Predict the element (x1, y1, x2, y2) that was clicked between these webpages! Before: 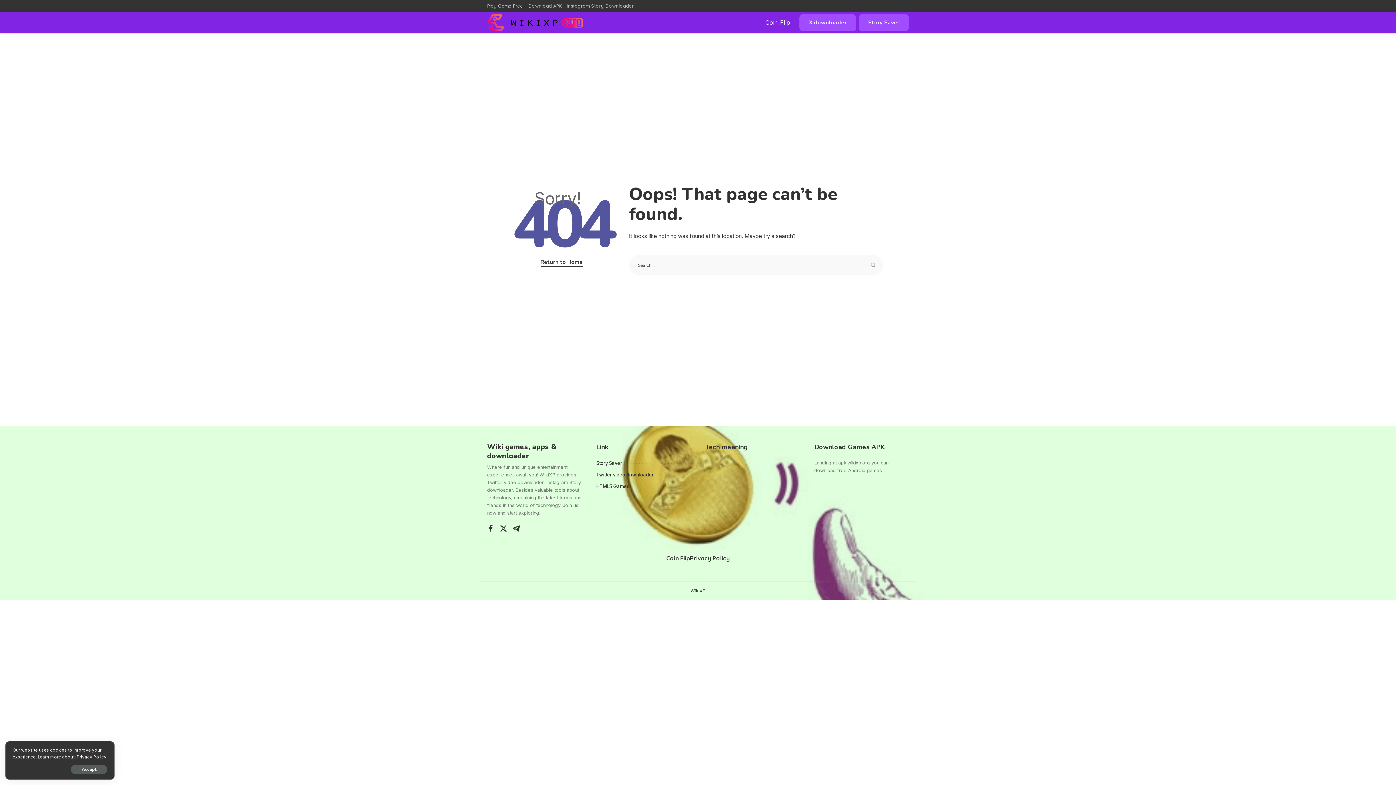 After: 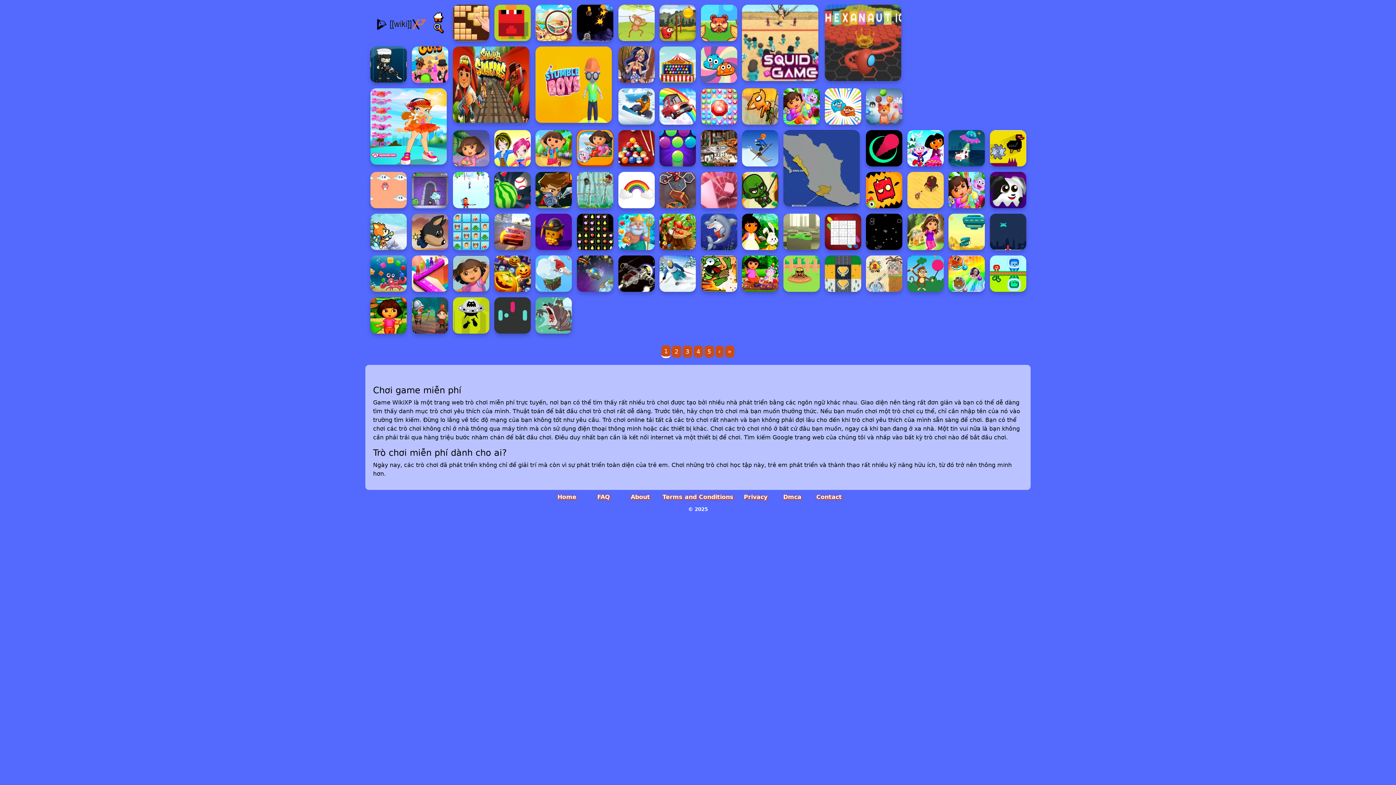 Action: bbox: (487, 2, 525, 8) label: Play Game Free